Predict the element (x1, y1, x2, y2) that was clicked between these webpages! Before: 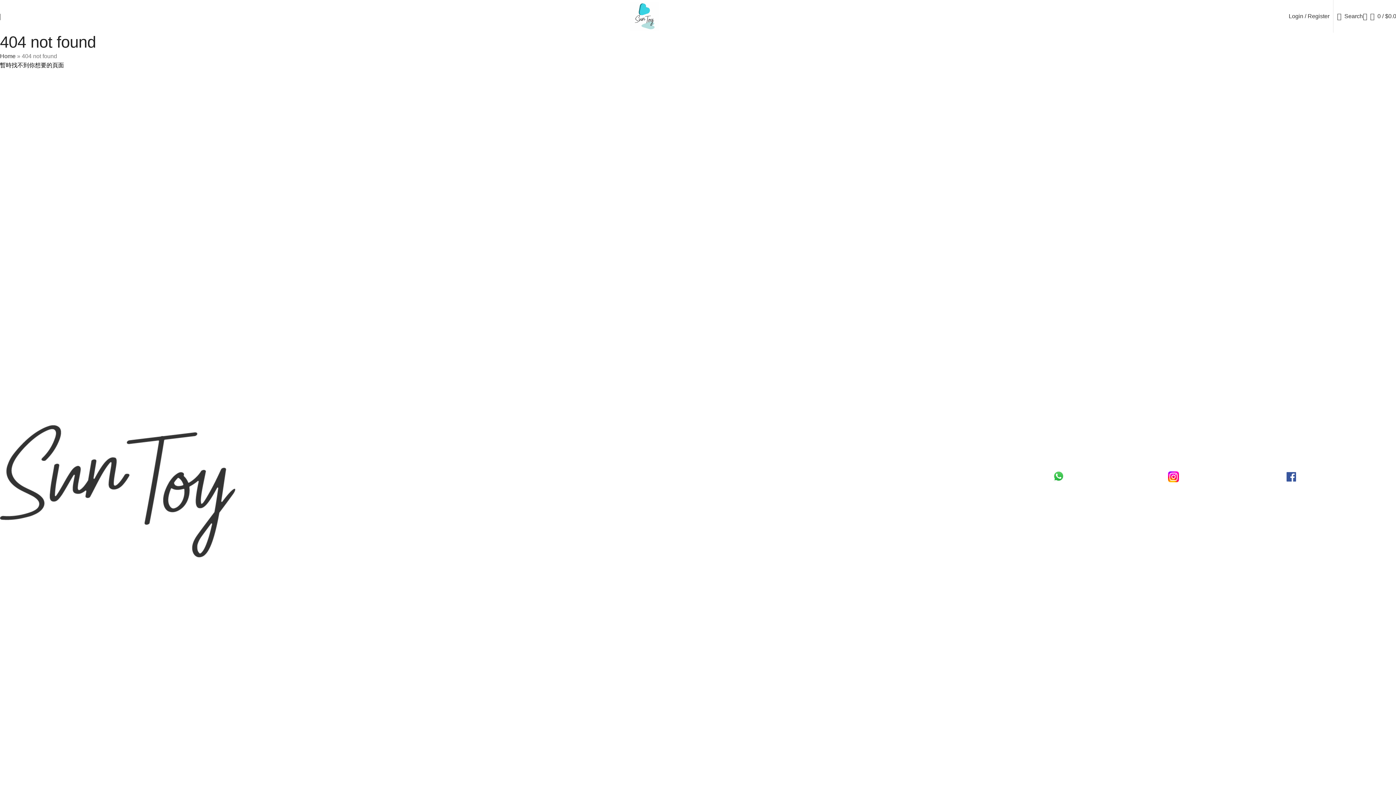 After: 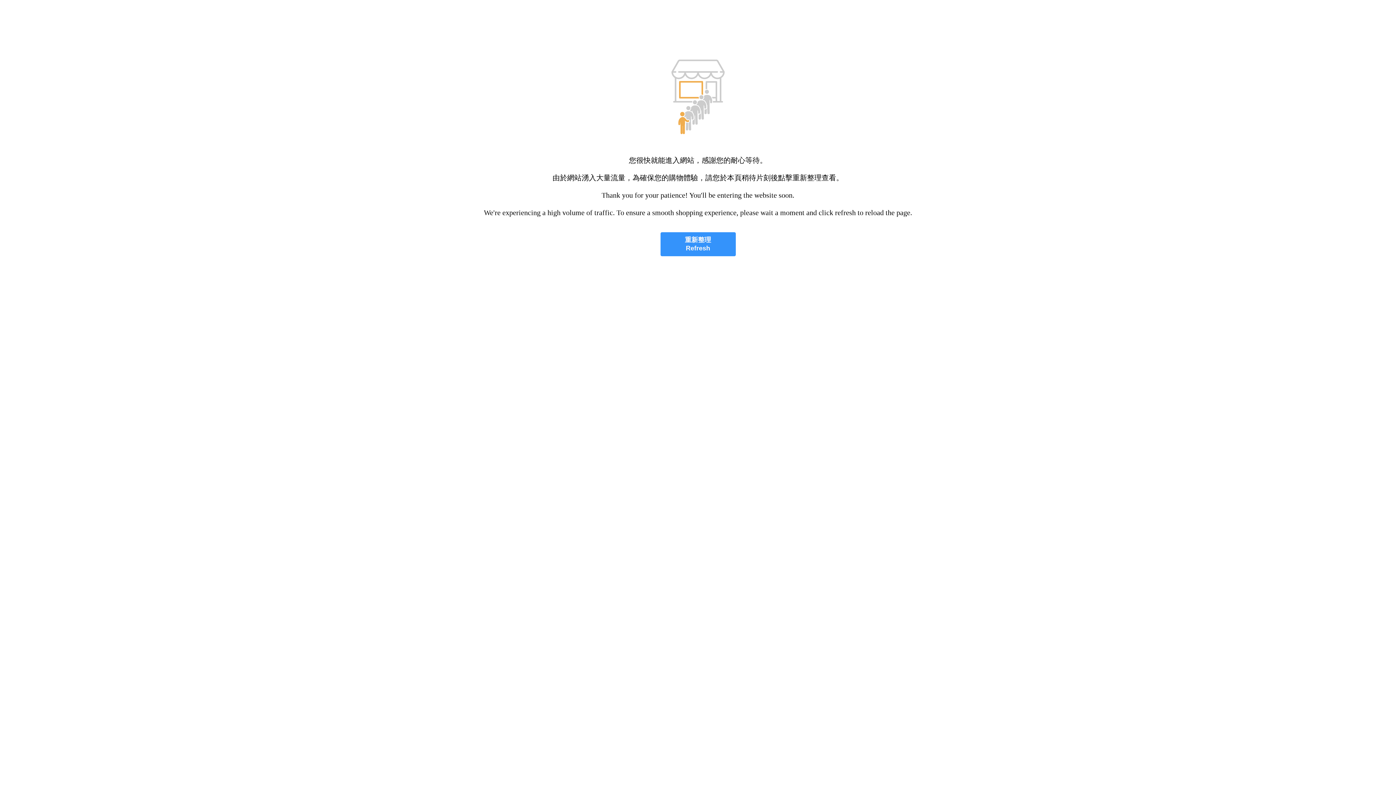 Action: bbox: (0, 579, 15, 583) label: Toysduck